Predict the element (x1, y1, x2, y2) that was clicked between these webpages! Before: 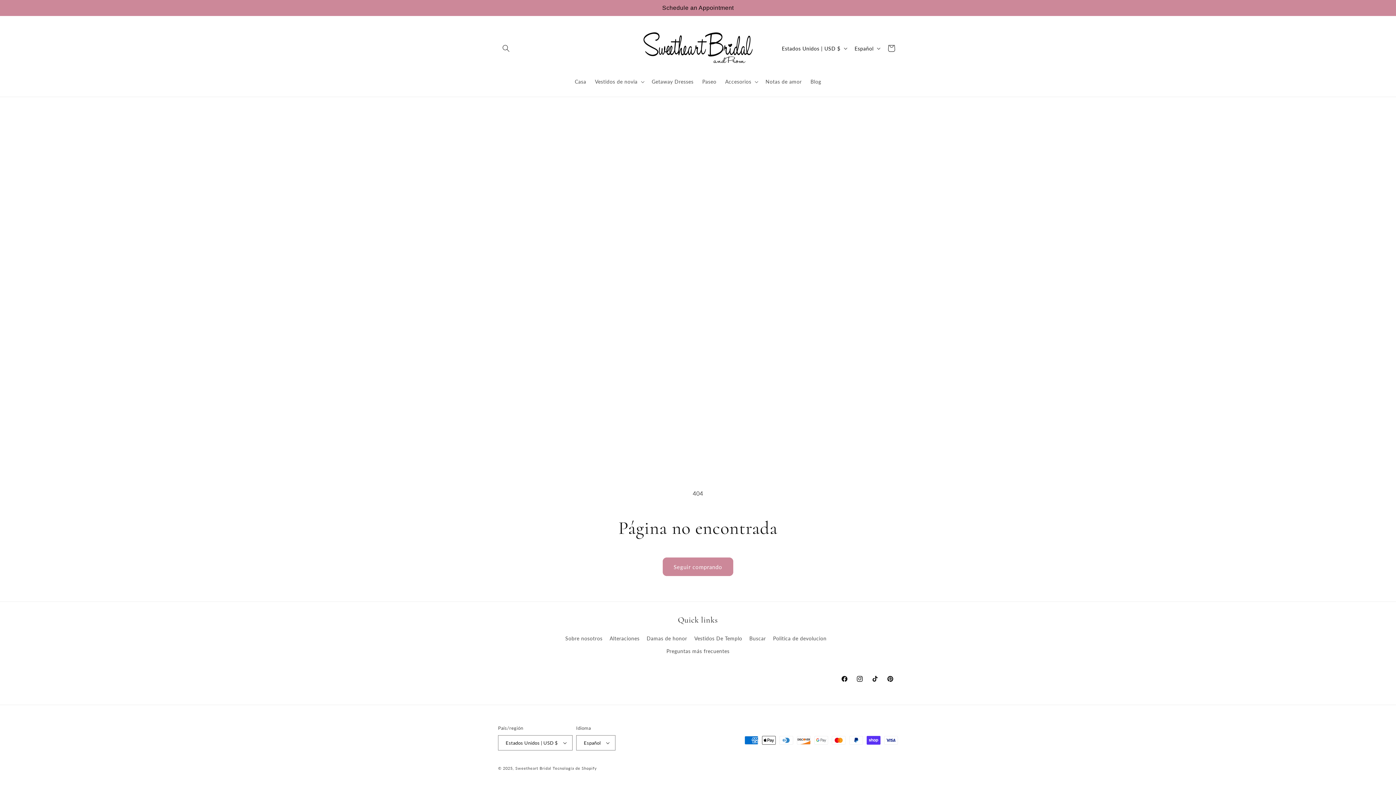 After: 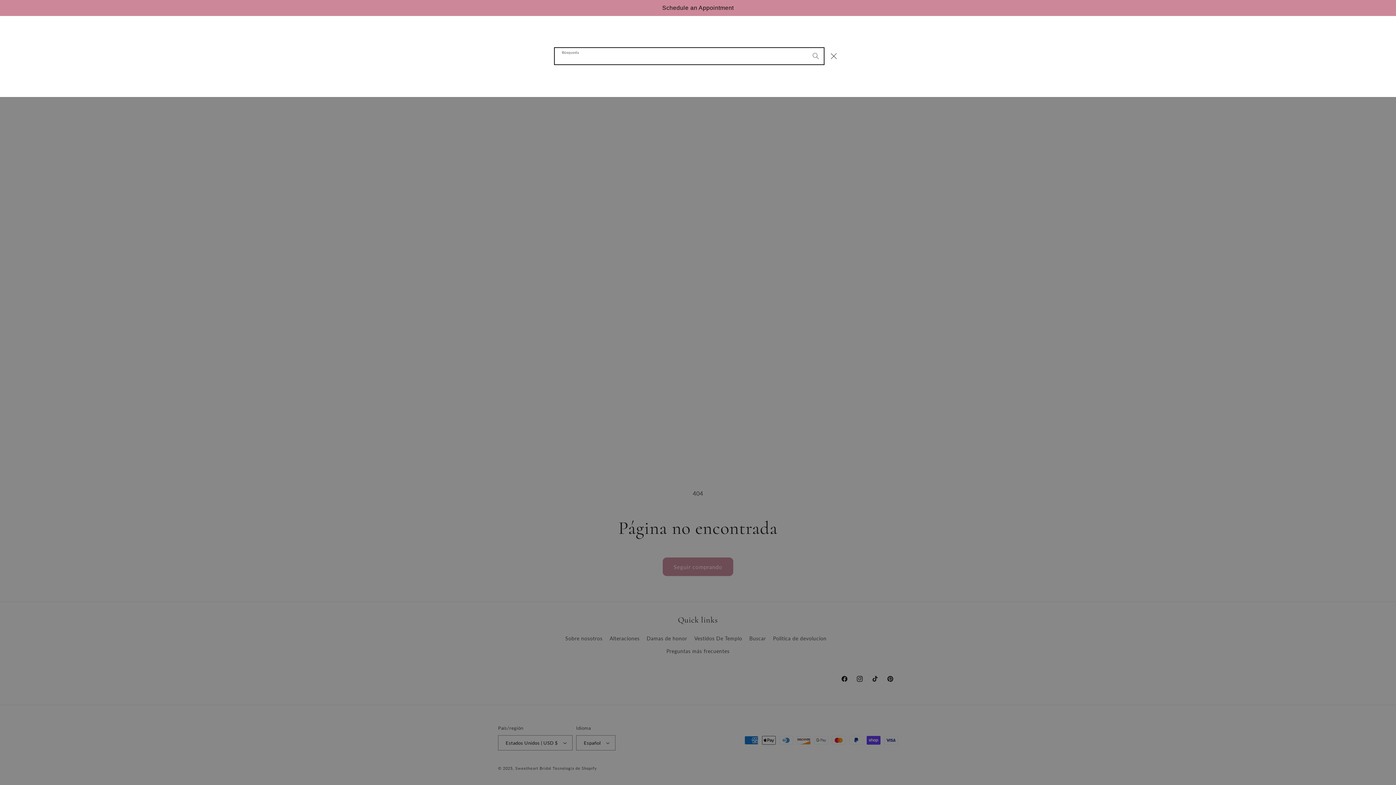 Action: label: Búsqueda bbox: (498, 40, 514, 56)